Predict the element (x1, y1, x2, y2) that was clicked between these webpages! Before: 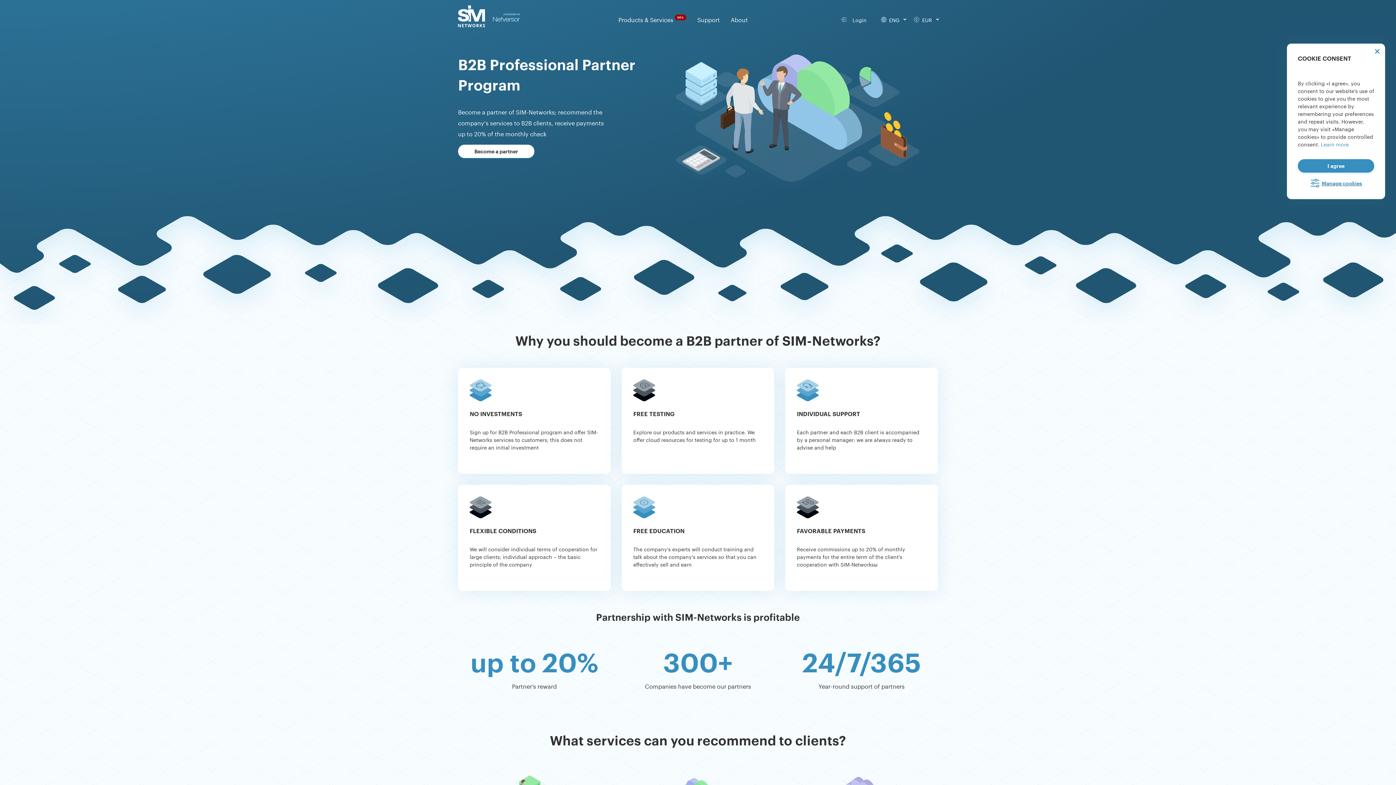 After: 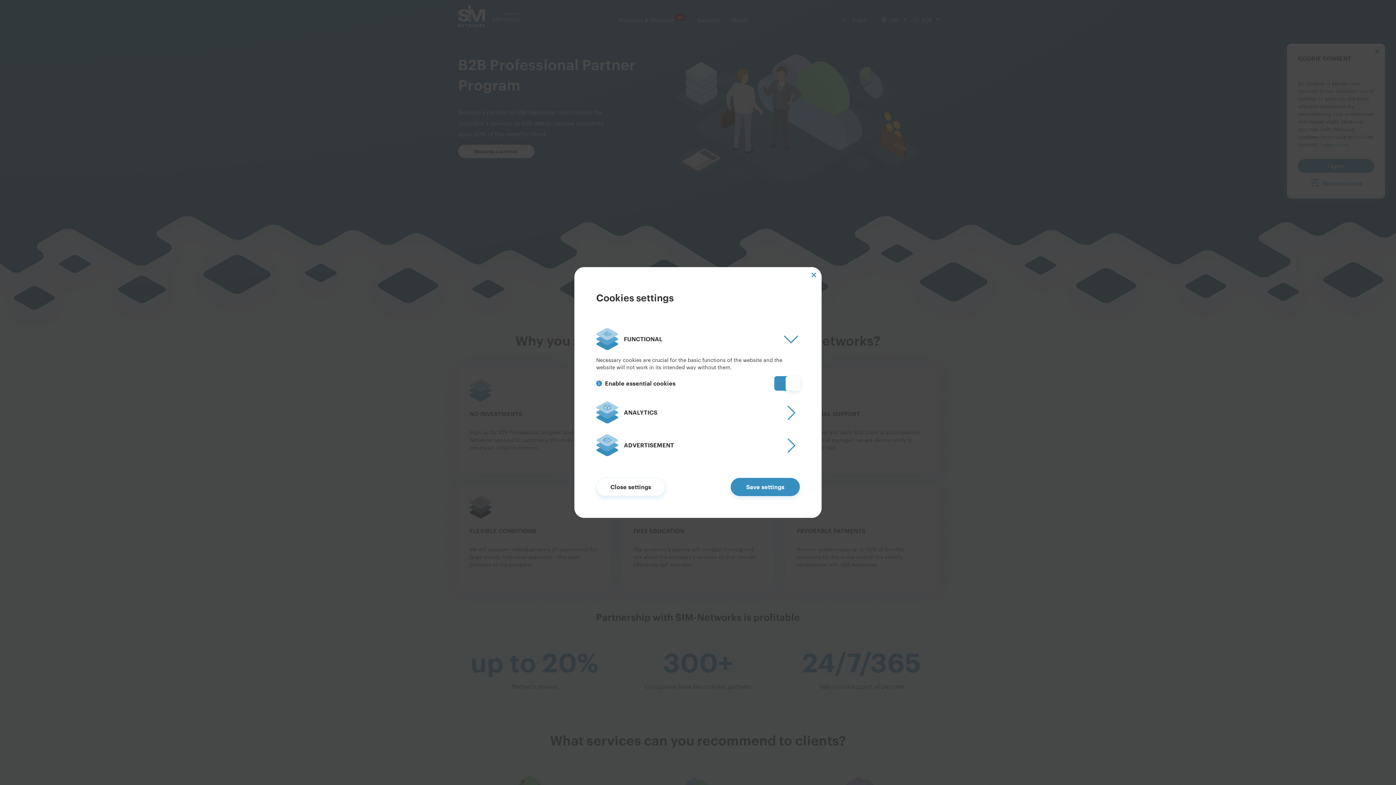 Action: label: Manage сookies bbox: (1298, 178, 1374, 188)